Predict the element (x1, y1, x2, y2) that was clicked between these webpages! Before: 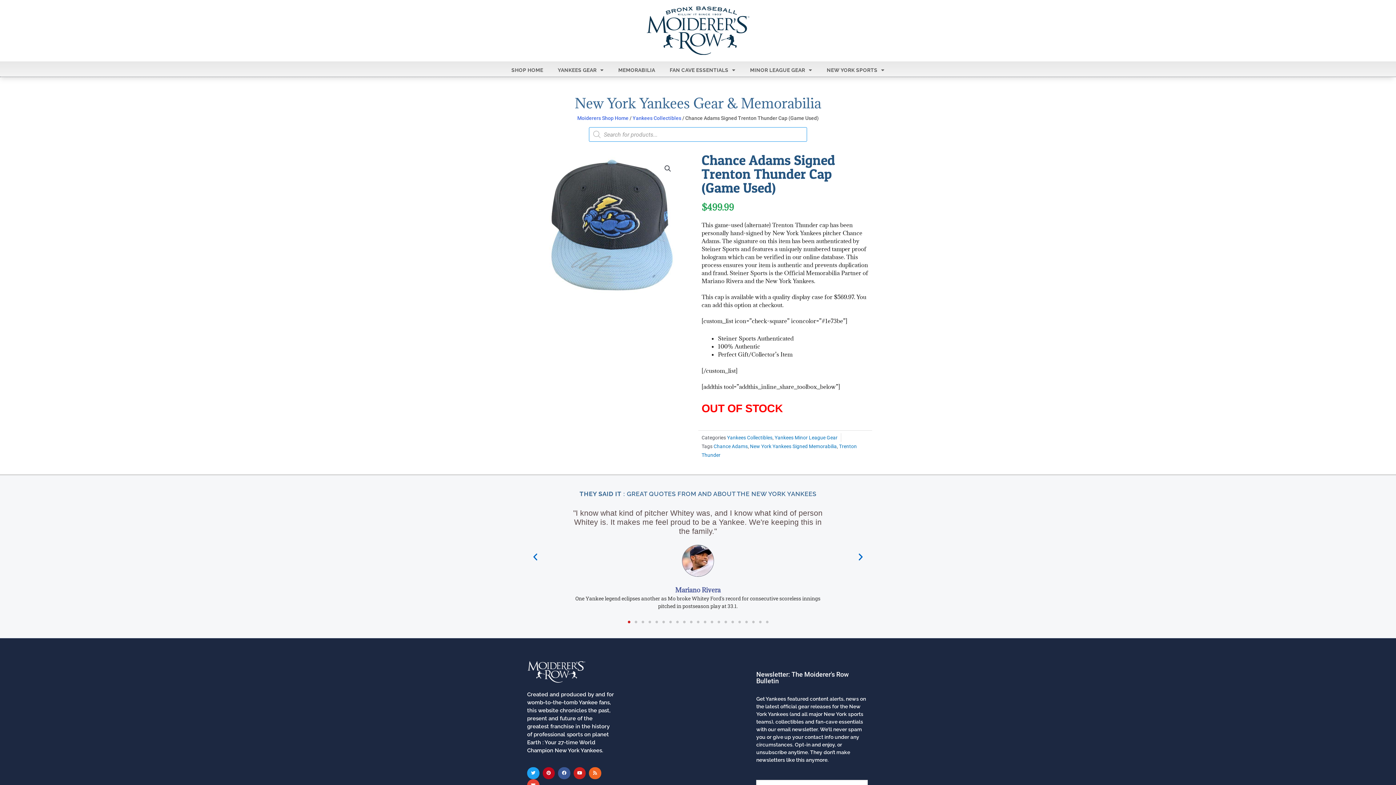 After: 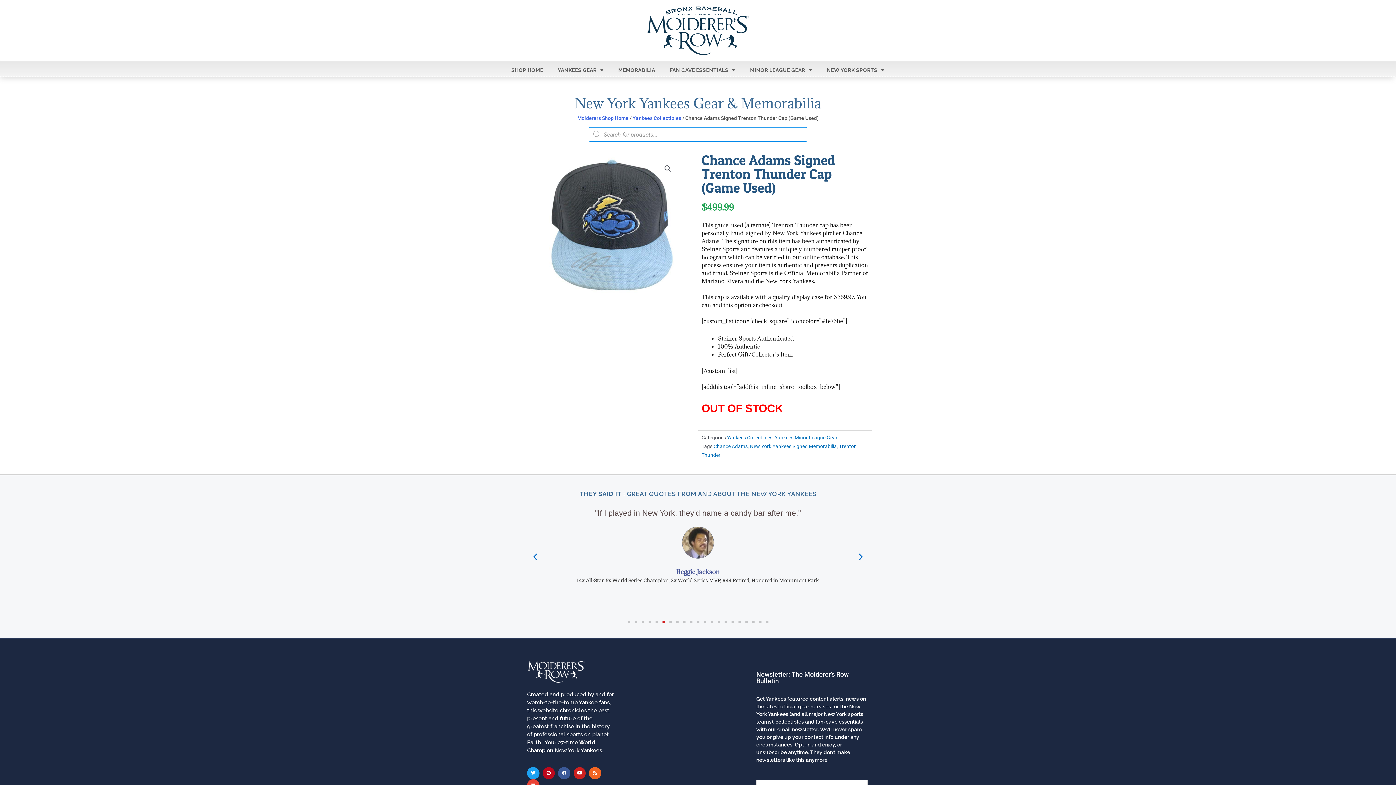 Action: bbox: (662, 620, 664, 623) label: Go to slide 6